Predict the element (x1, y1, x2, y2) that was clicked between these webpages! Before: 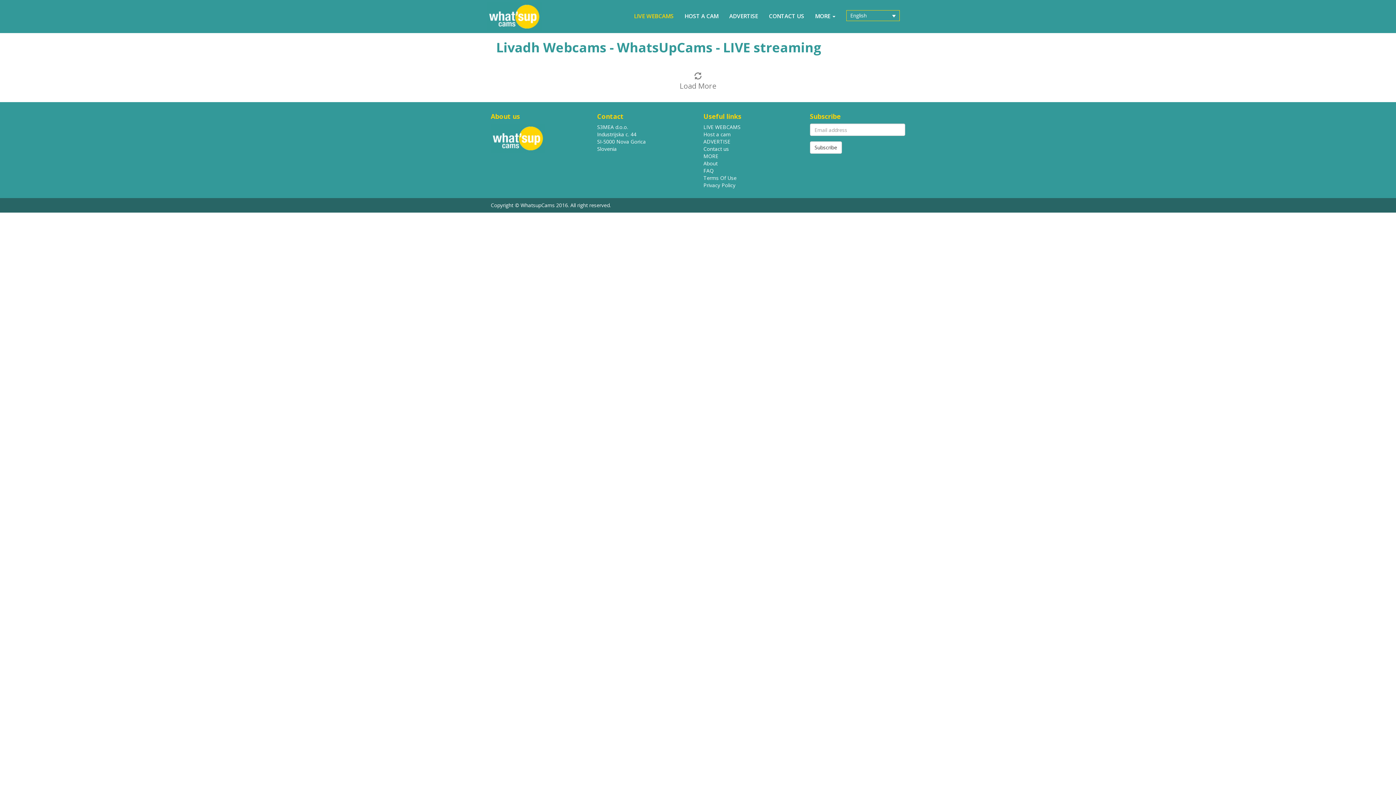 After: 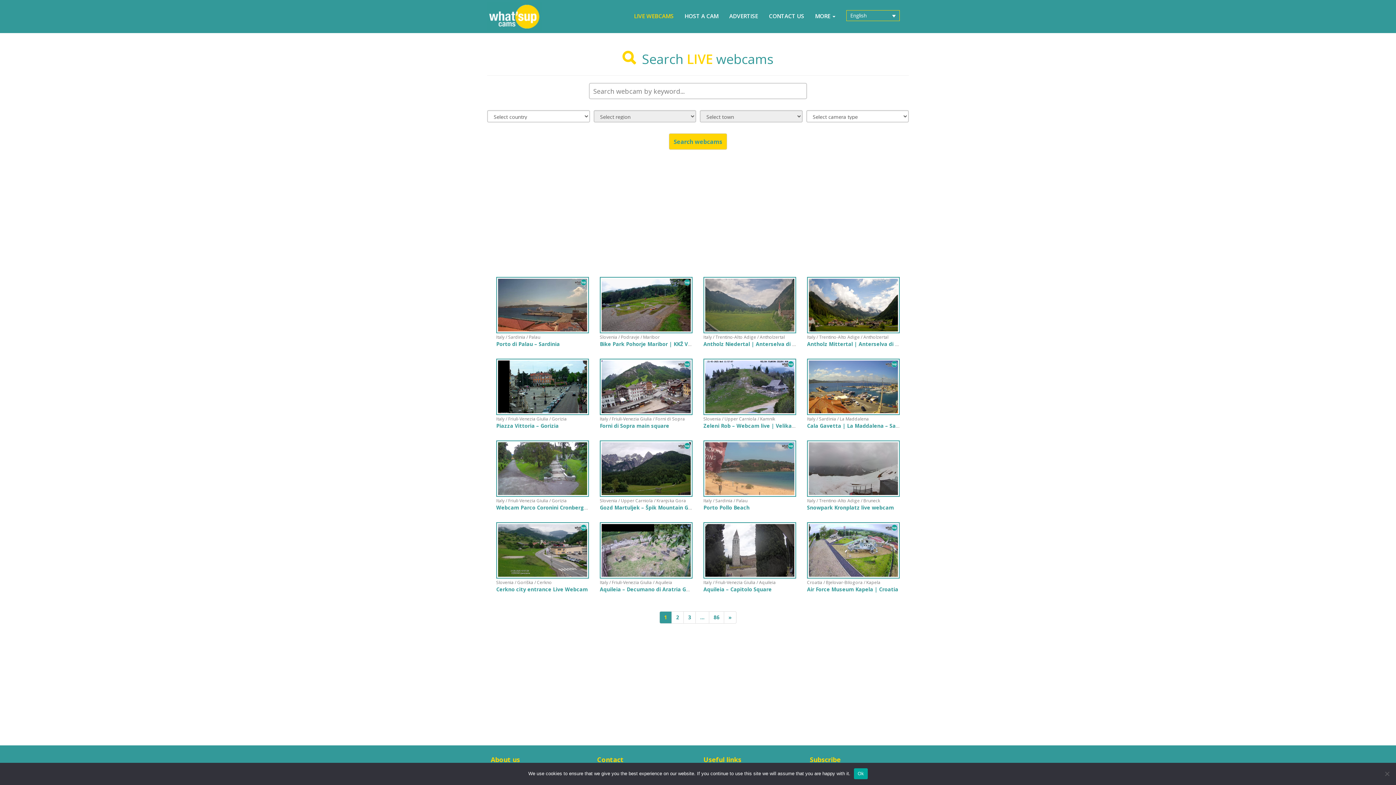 Action: label: LIVE WEBCAMS bbox: (628, 7, 679, 25)